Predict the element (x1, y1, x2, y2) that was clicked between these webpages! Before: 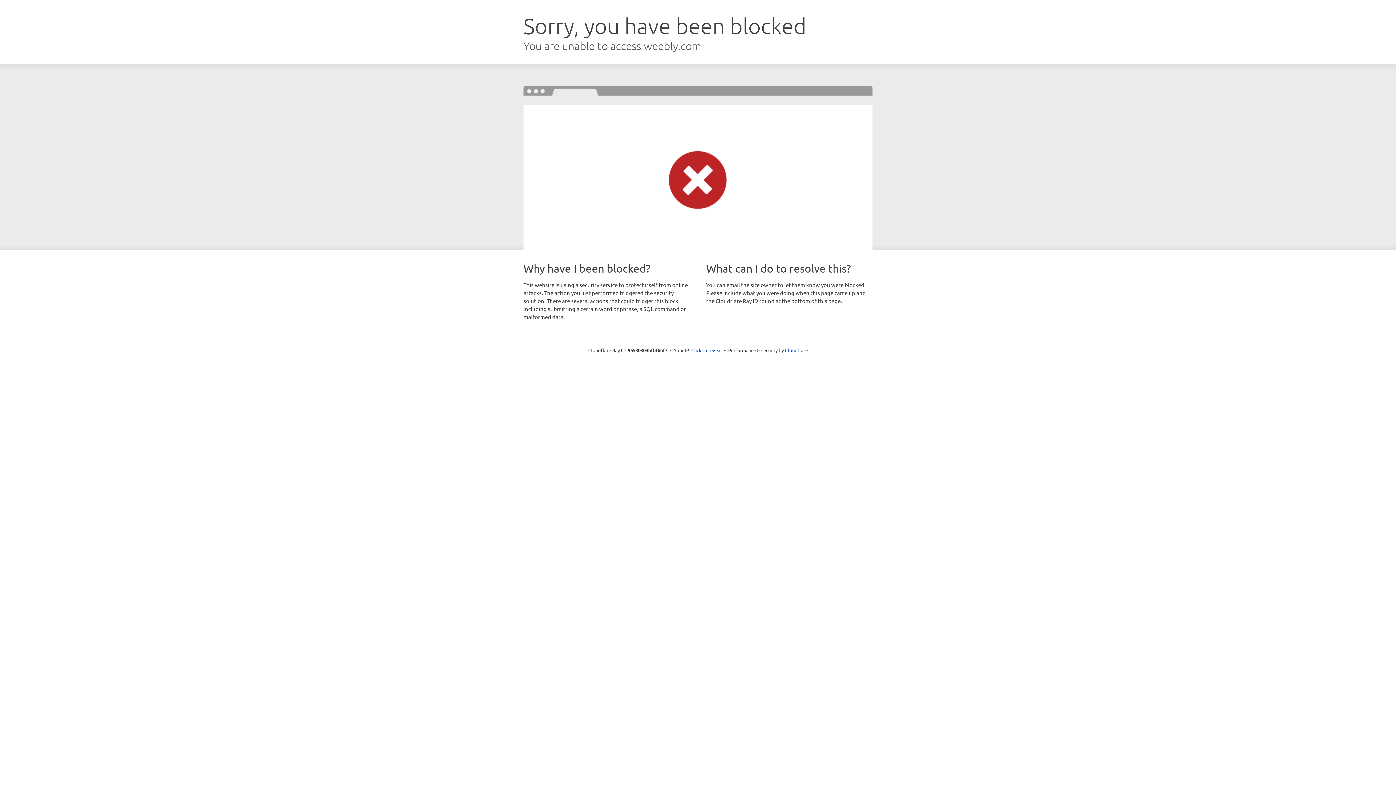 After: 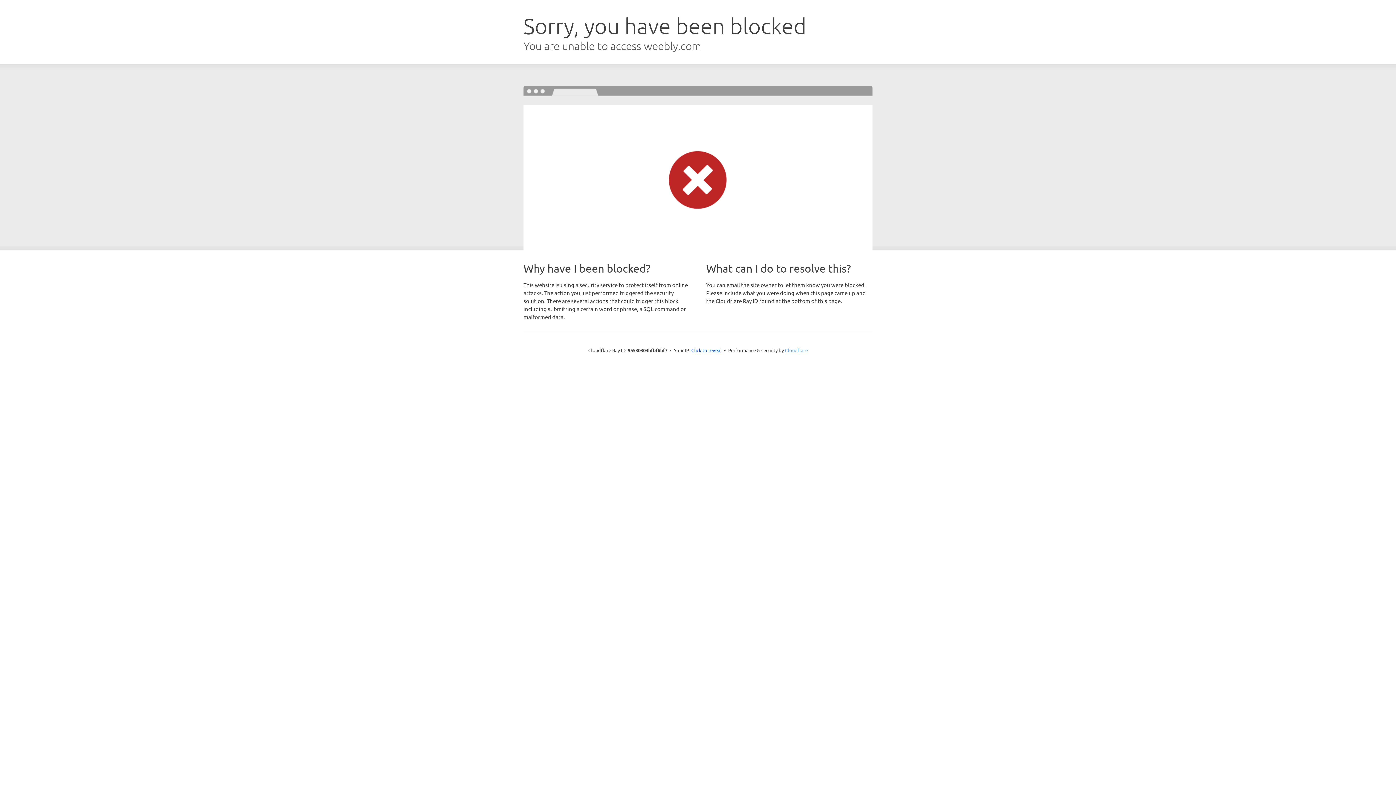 Action: label: Cloudflare bbox: (785, 347, 808, 353)